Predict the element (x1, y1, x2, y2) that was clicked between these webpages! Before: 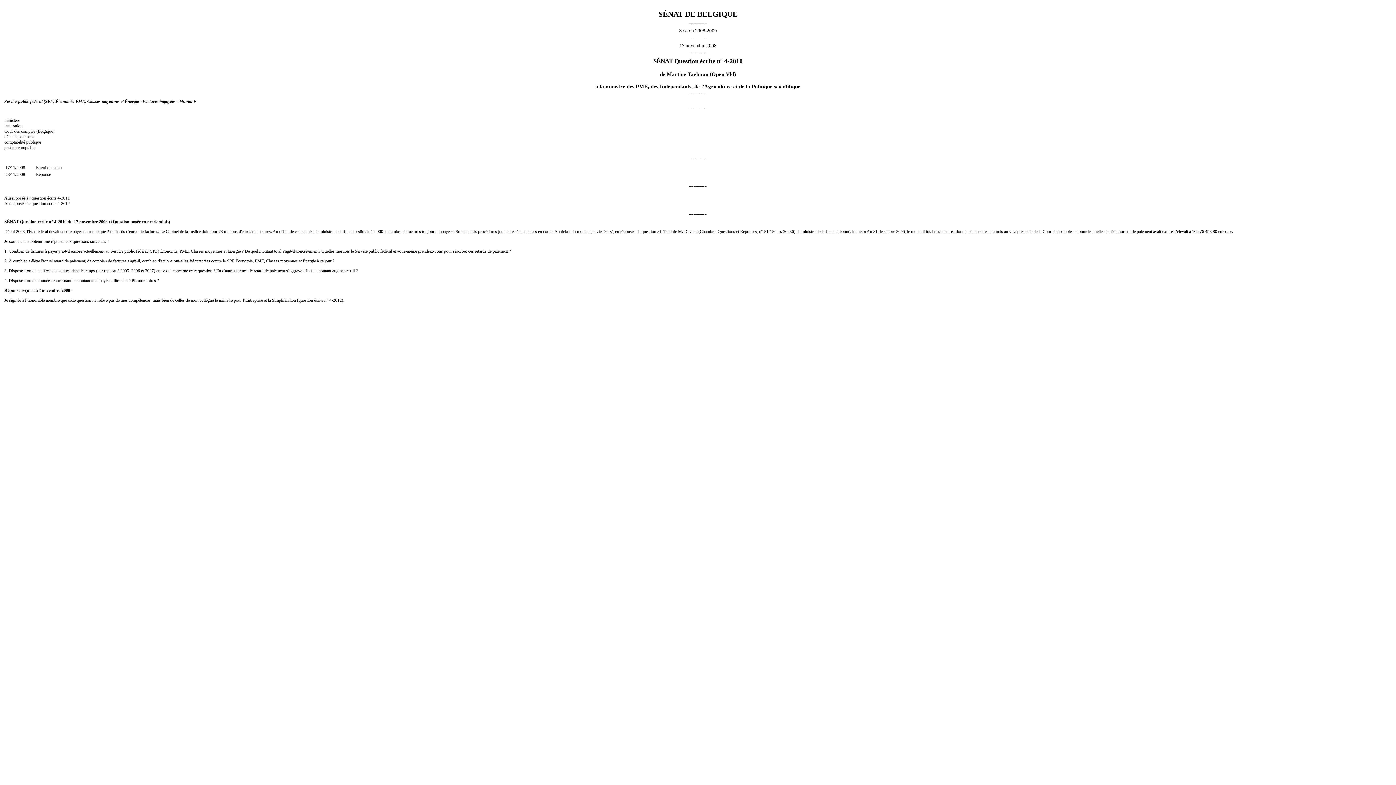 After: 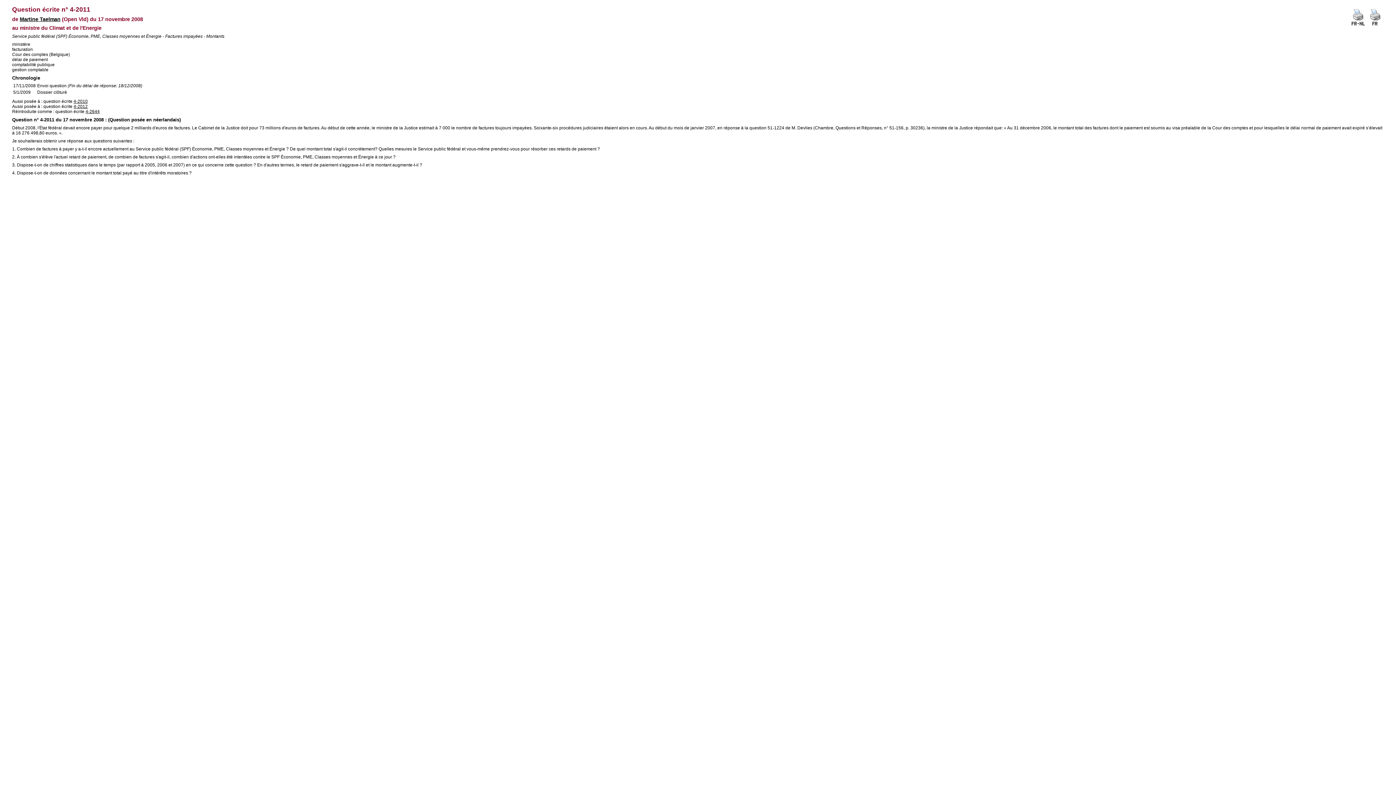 Action: label: 4-2011 bbox: (57, 195, 69, 200)